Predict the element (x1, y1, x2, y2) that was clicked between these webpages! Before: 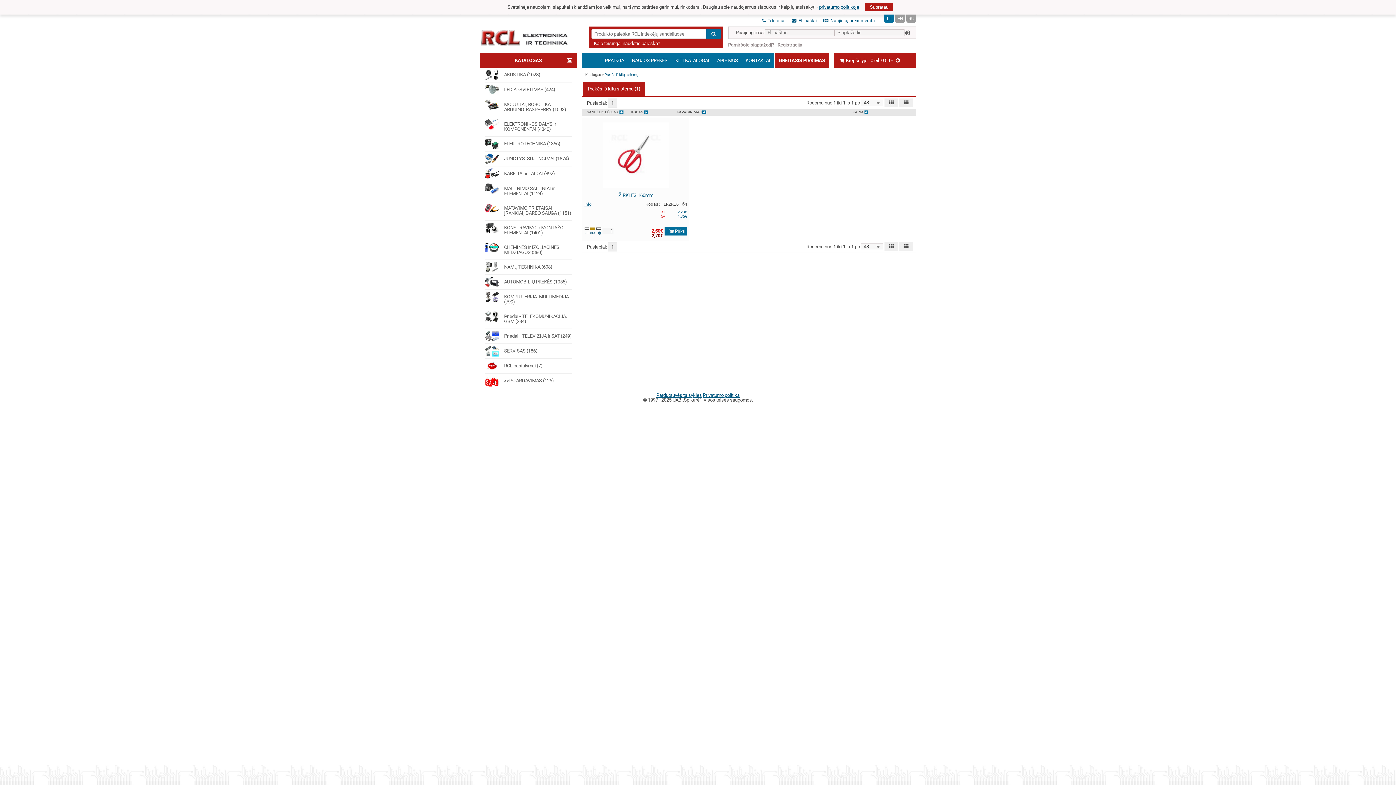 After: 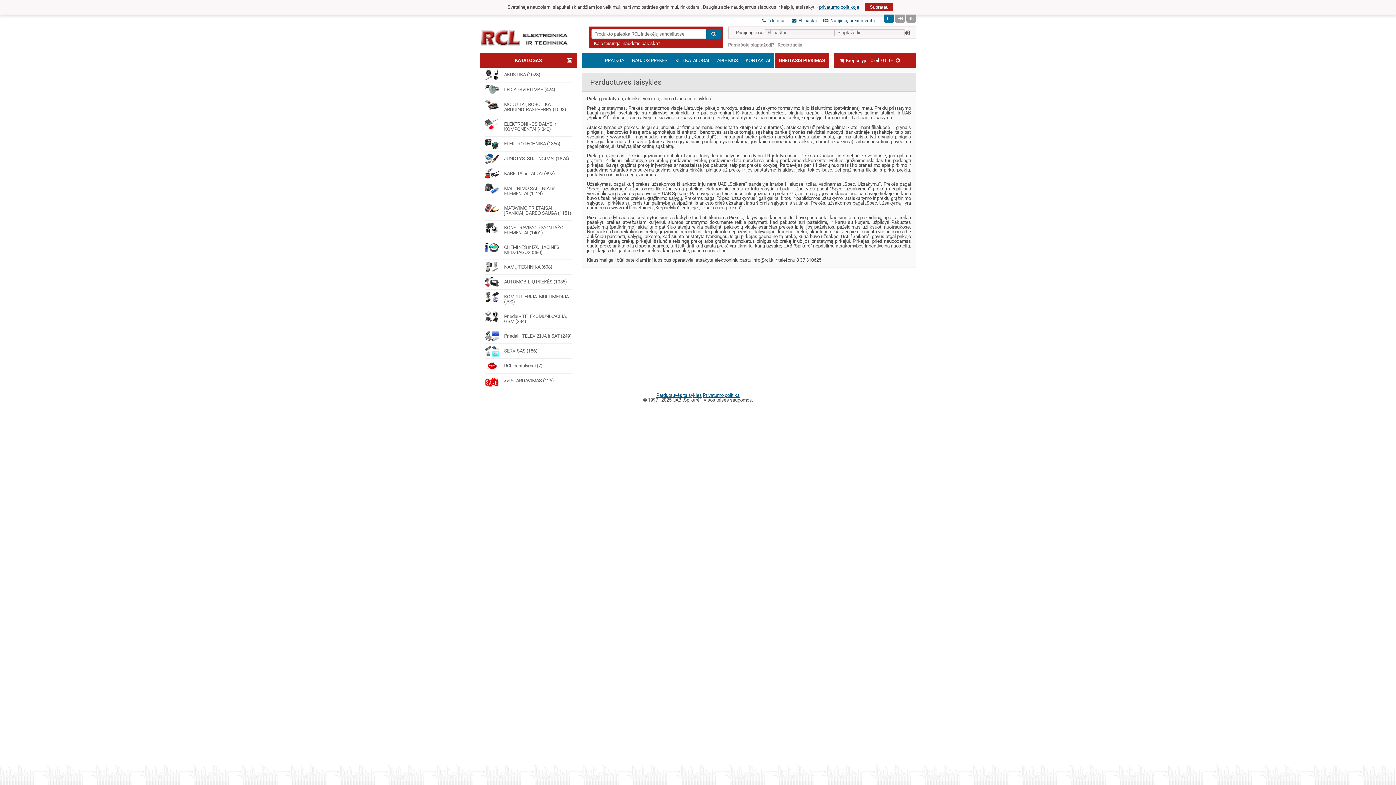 Action: bbox: (656, 392, 702, 398) label: Parduotuvės taisyklės